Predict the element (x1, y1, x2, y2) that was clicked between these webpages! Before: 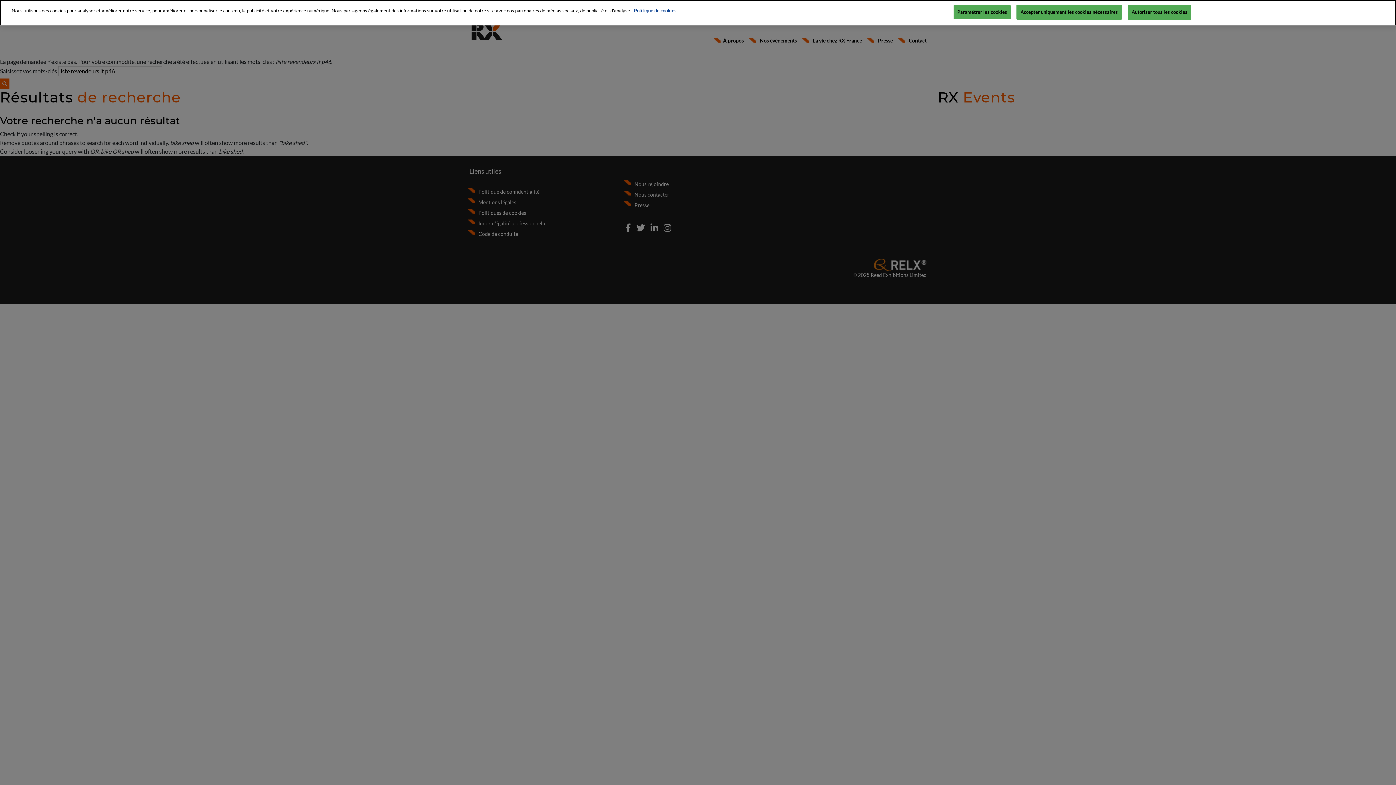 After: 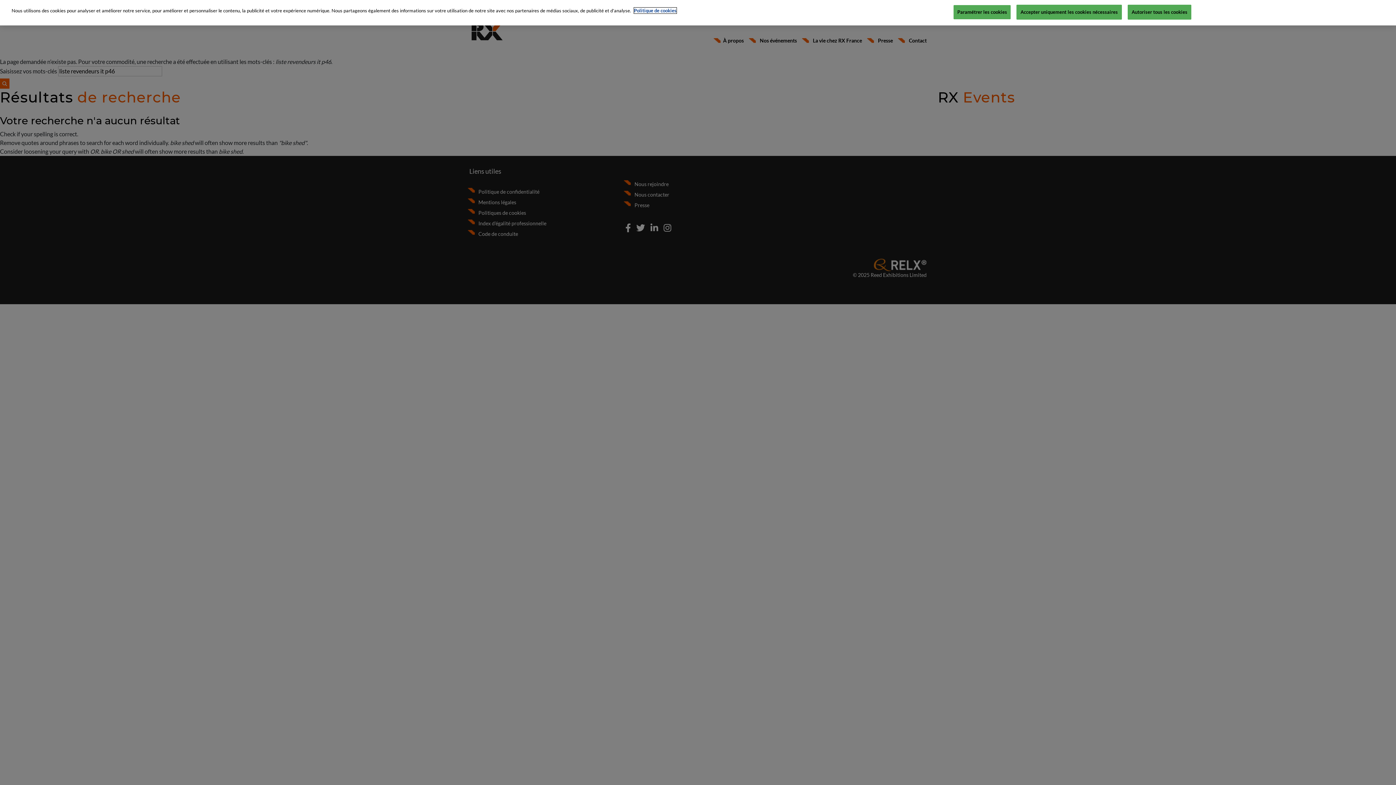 Action: bbox: (634, 7, 676, 13) label: Pour en savoir plus sur la protection de votre vie privée, s'ouvre dans un nouvel onglet